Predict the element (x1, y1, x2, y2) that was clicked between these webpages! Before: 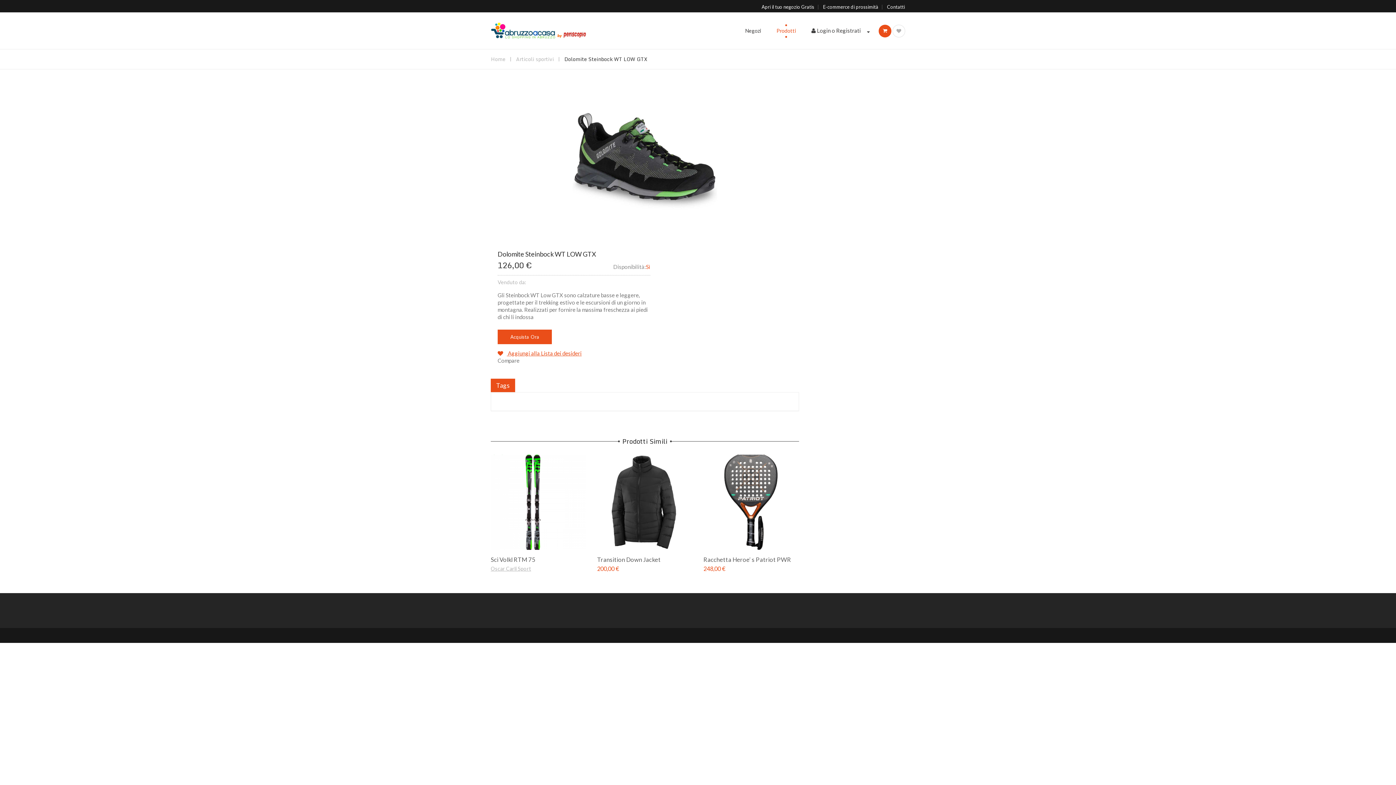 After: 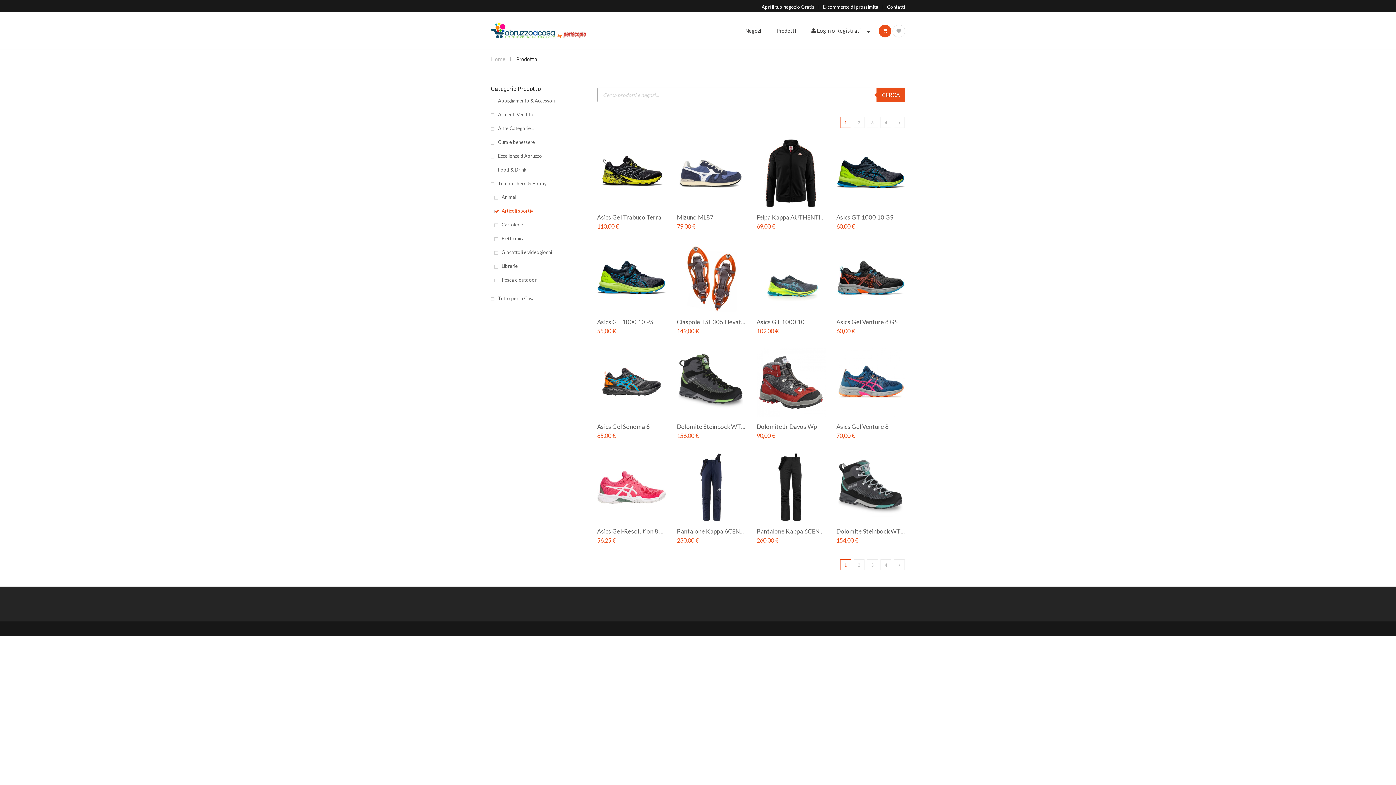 Action: bbox: (513, 54, 556, 63) label: Articoli sportivi